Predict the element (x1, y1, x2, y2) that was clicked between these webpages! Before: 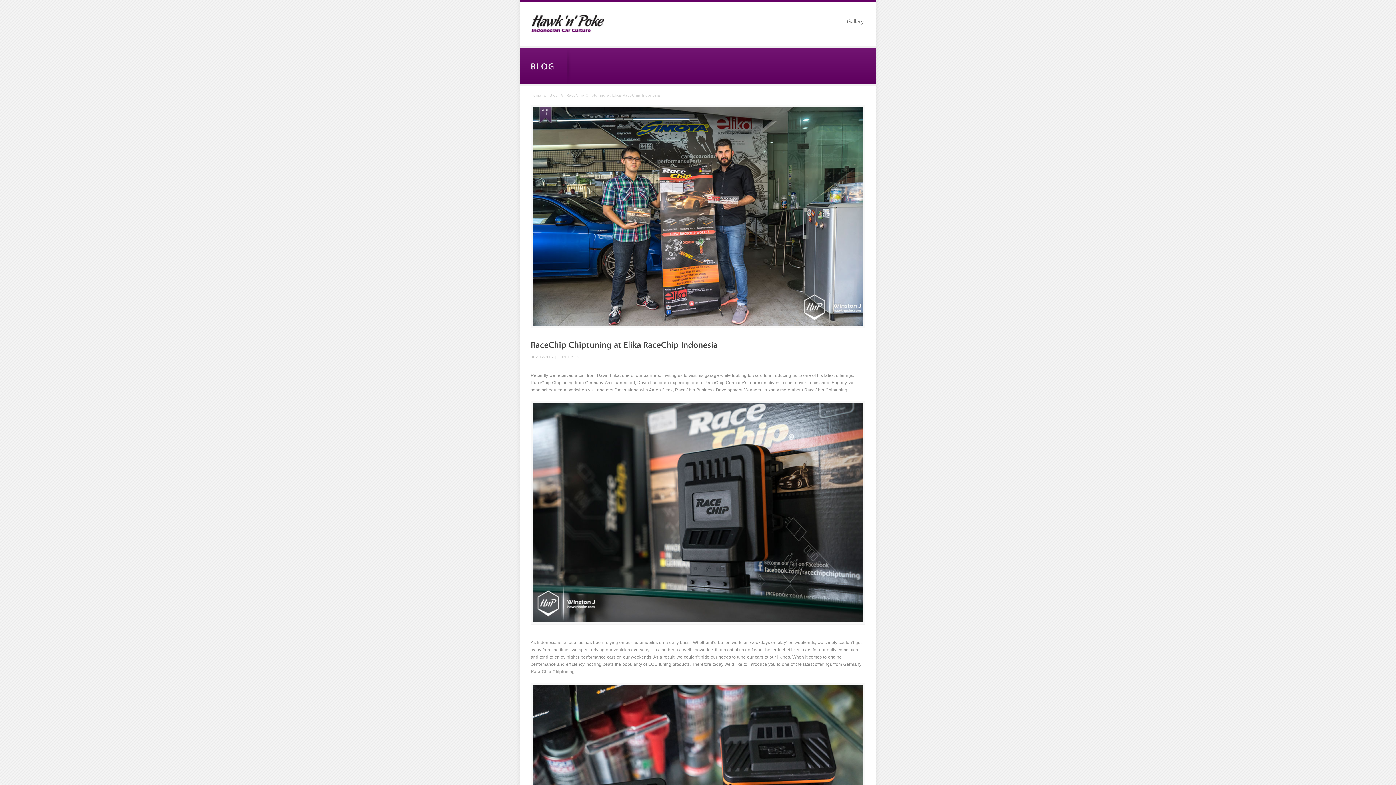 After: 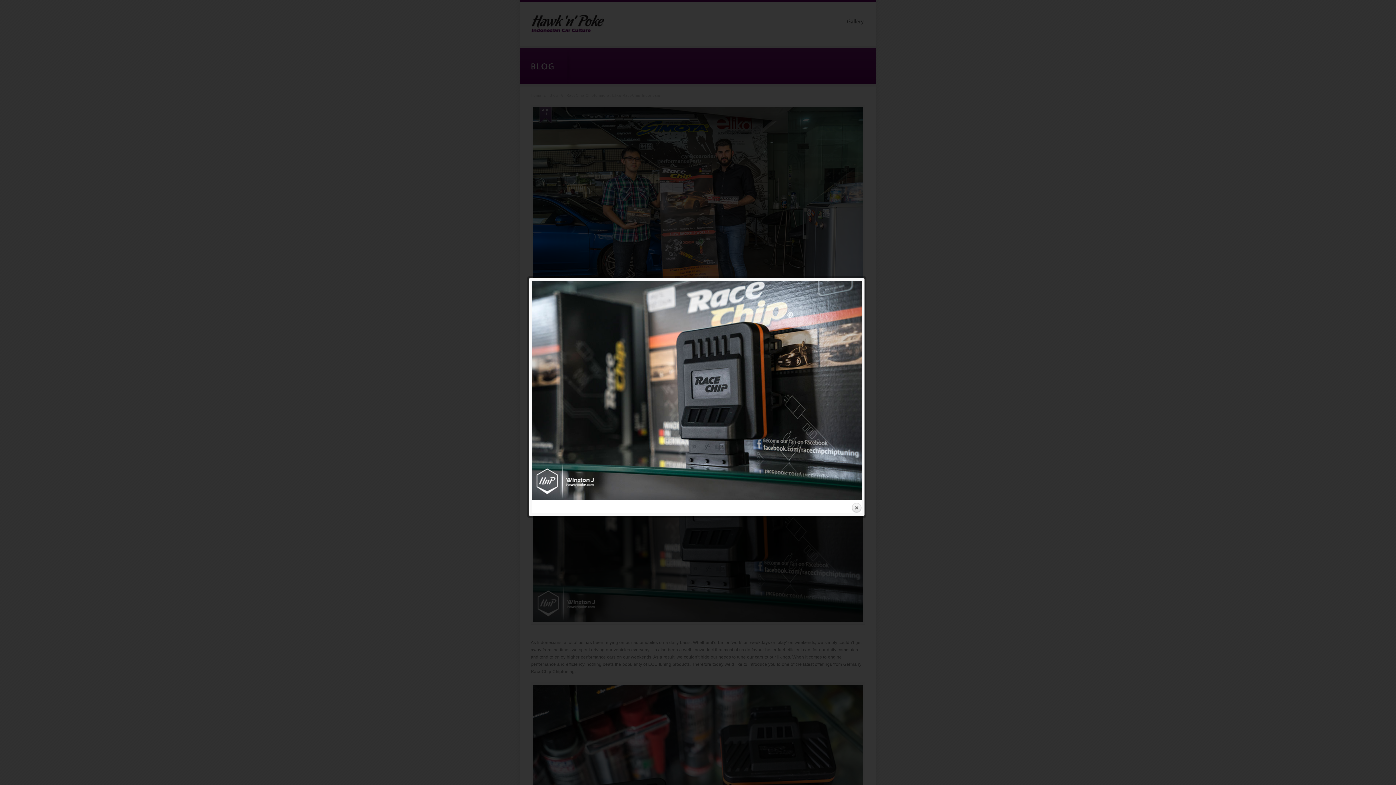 Action: bbox: (530, 401, 865, 624)